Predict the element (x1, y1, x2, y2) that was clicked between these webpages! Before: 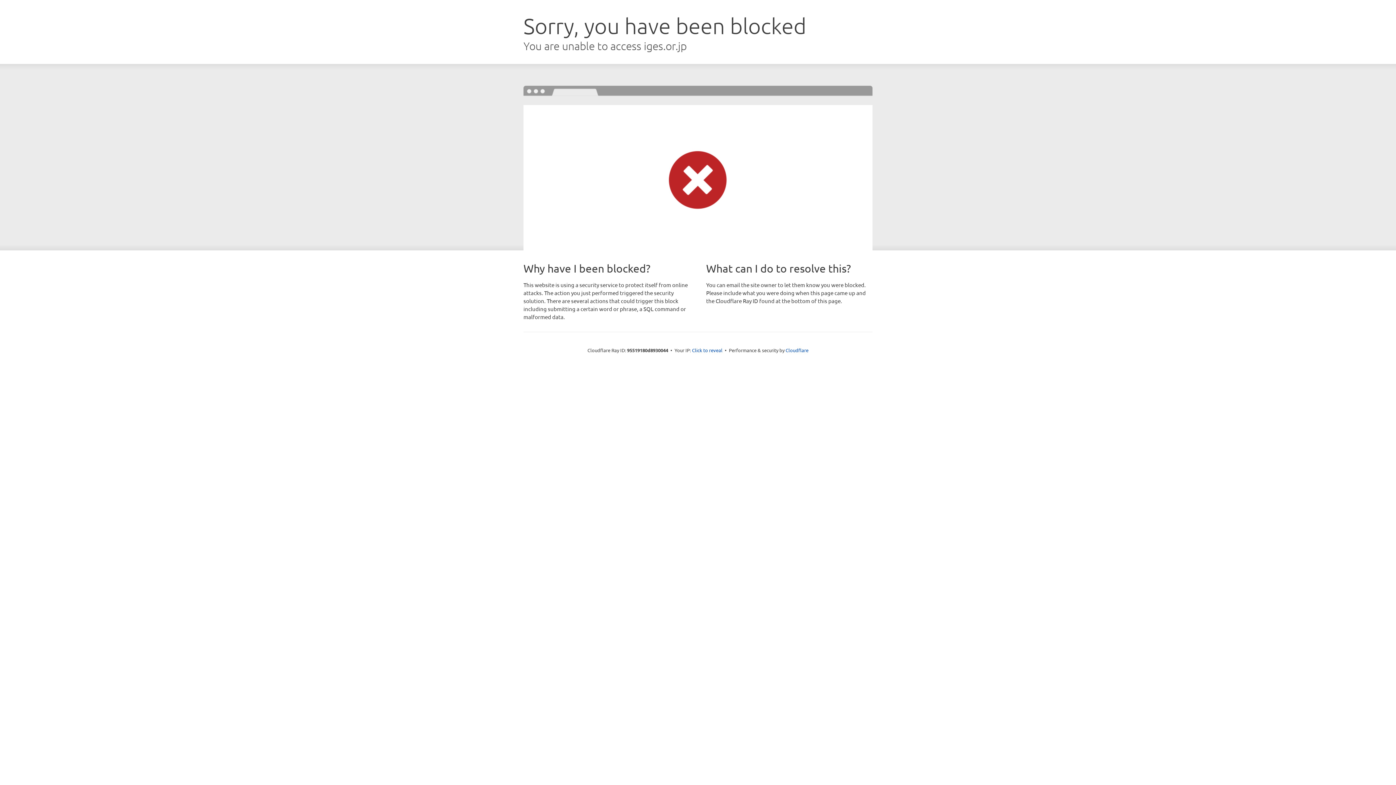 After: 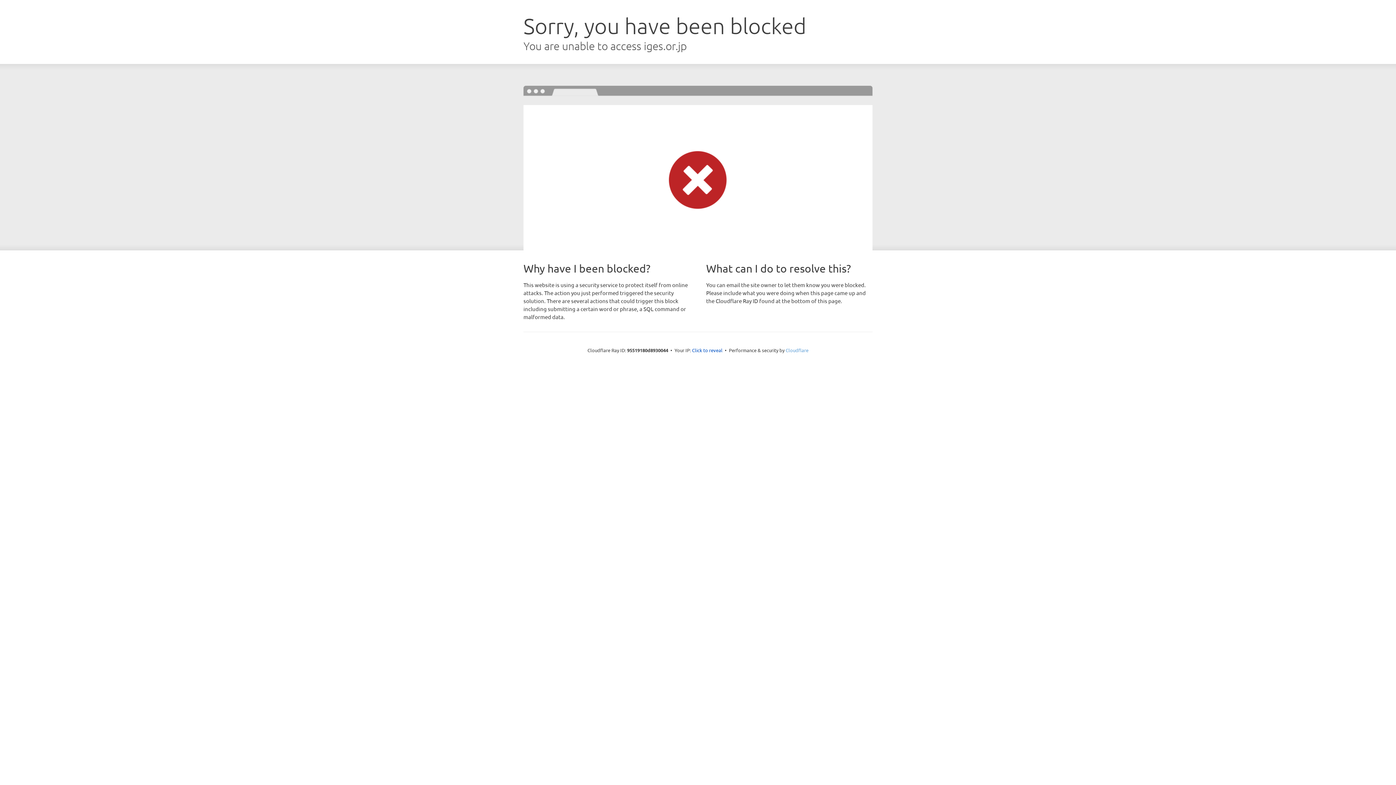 Action: bbox: (785, 347, 808, 353) label: Cloudflare